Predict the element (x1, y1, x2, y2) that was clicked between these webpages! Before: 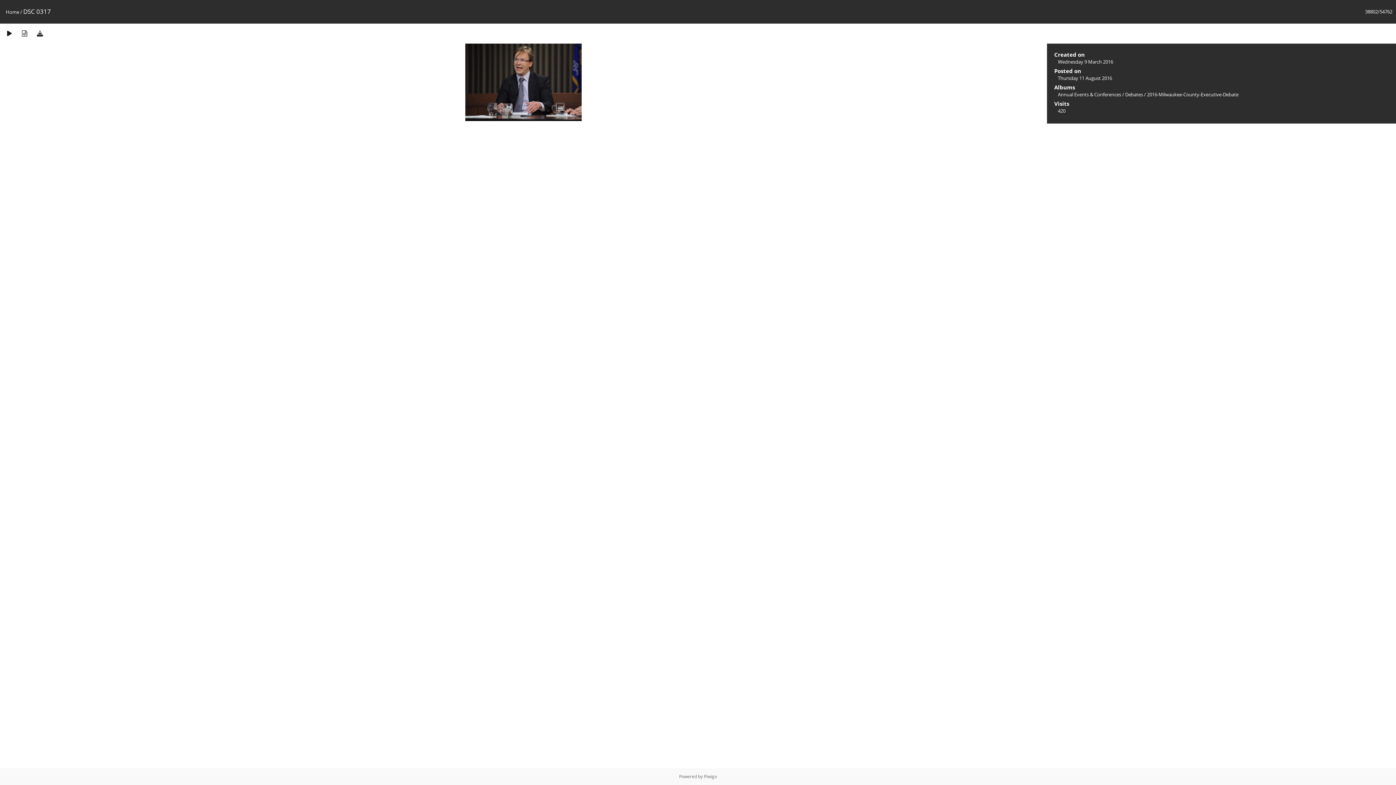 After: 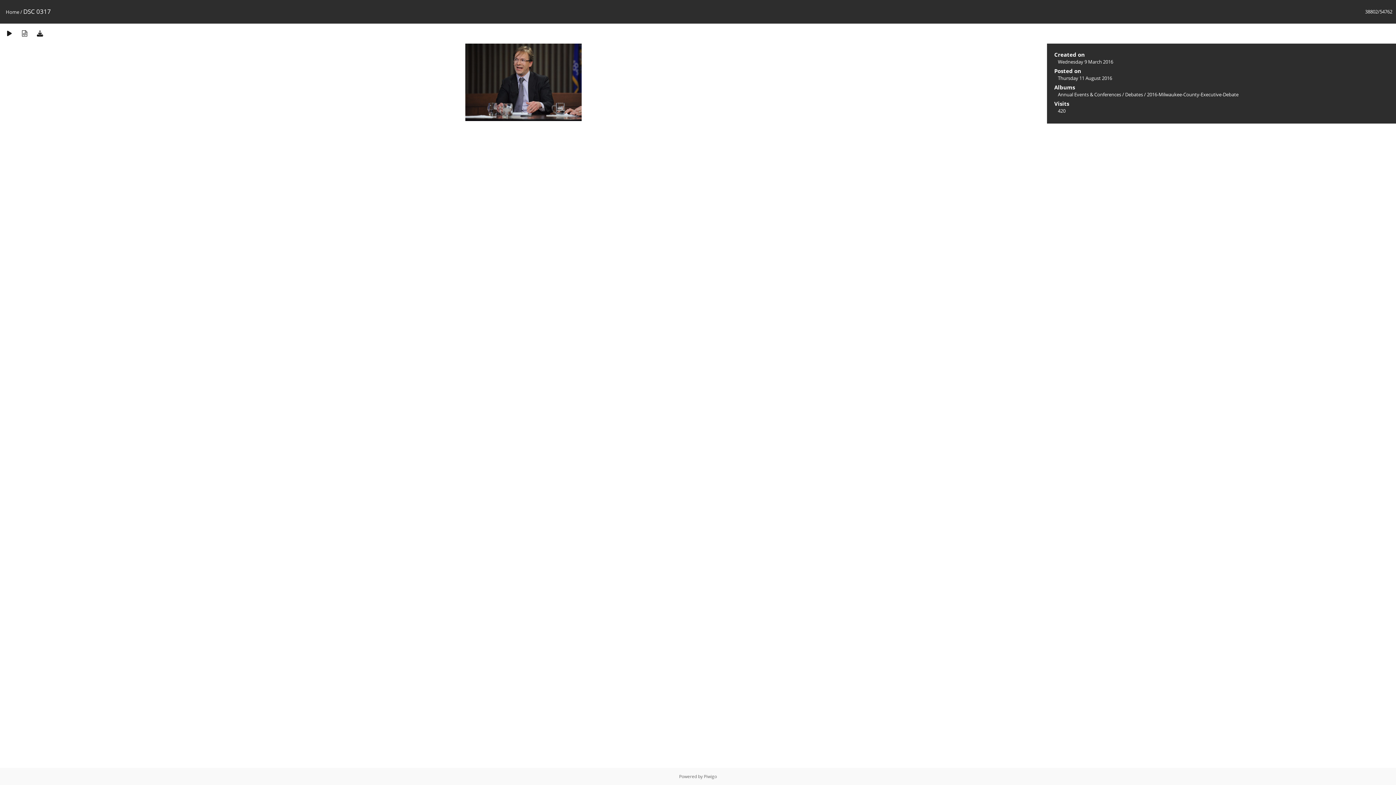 Action: bbox: (32, 29, 47, 37)